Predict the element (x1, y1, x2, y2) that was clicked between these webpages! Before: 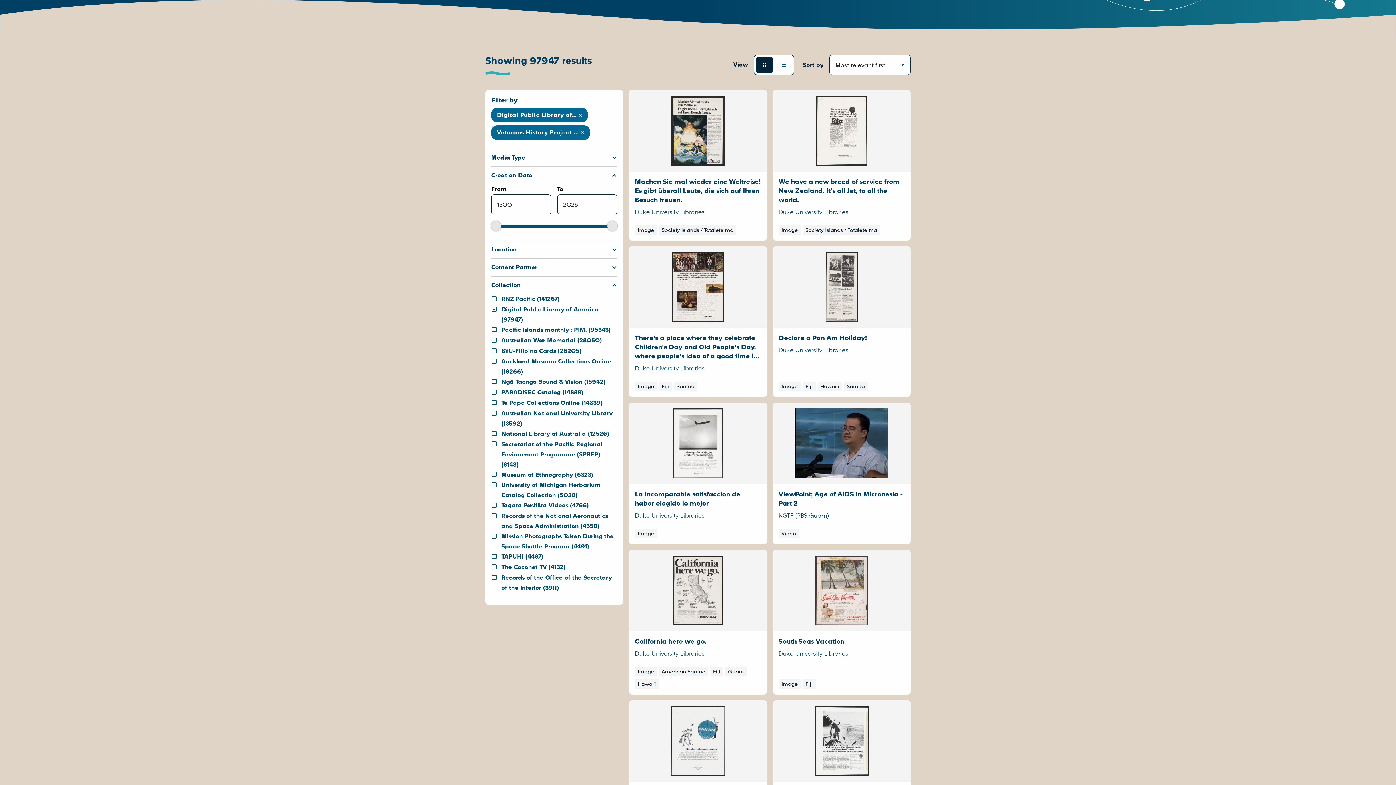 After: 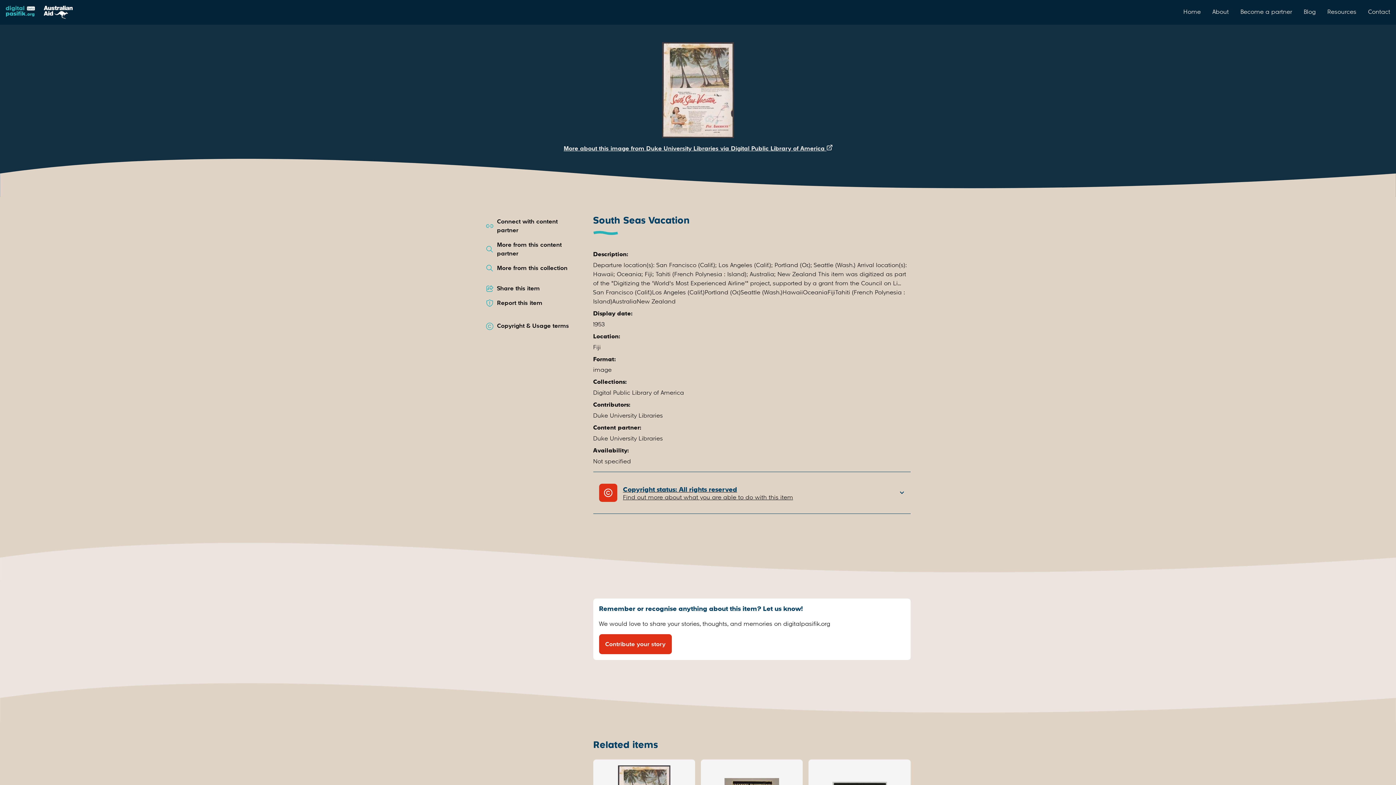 Action: bbox: (772, 550, 910, 694) label: South Seas Vacation
Duke University Libraries
Image Fiji